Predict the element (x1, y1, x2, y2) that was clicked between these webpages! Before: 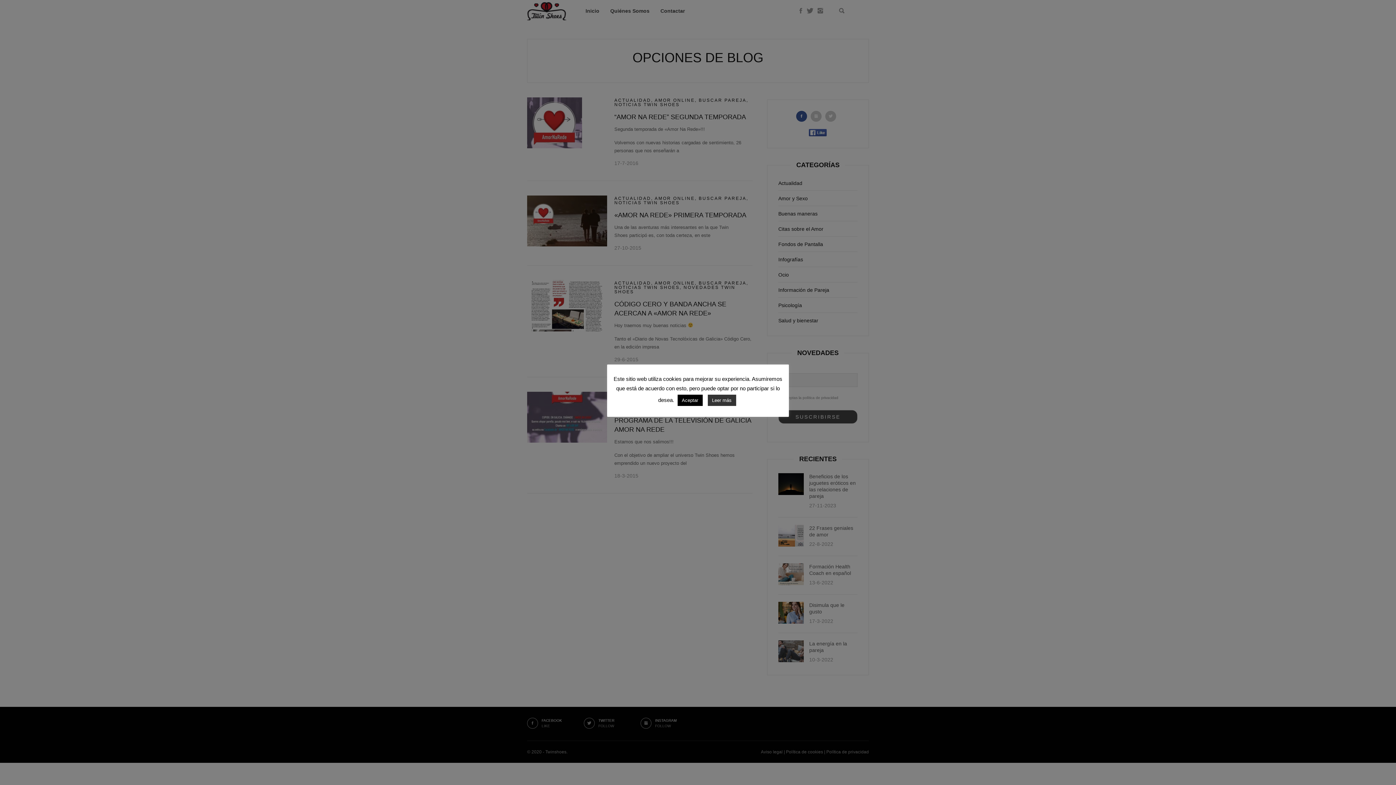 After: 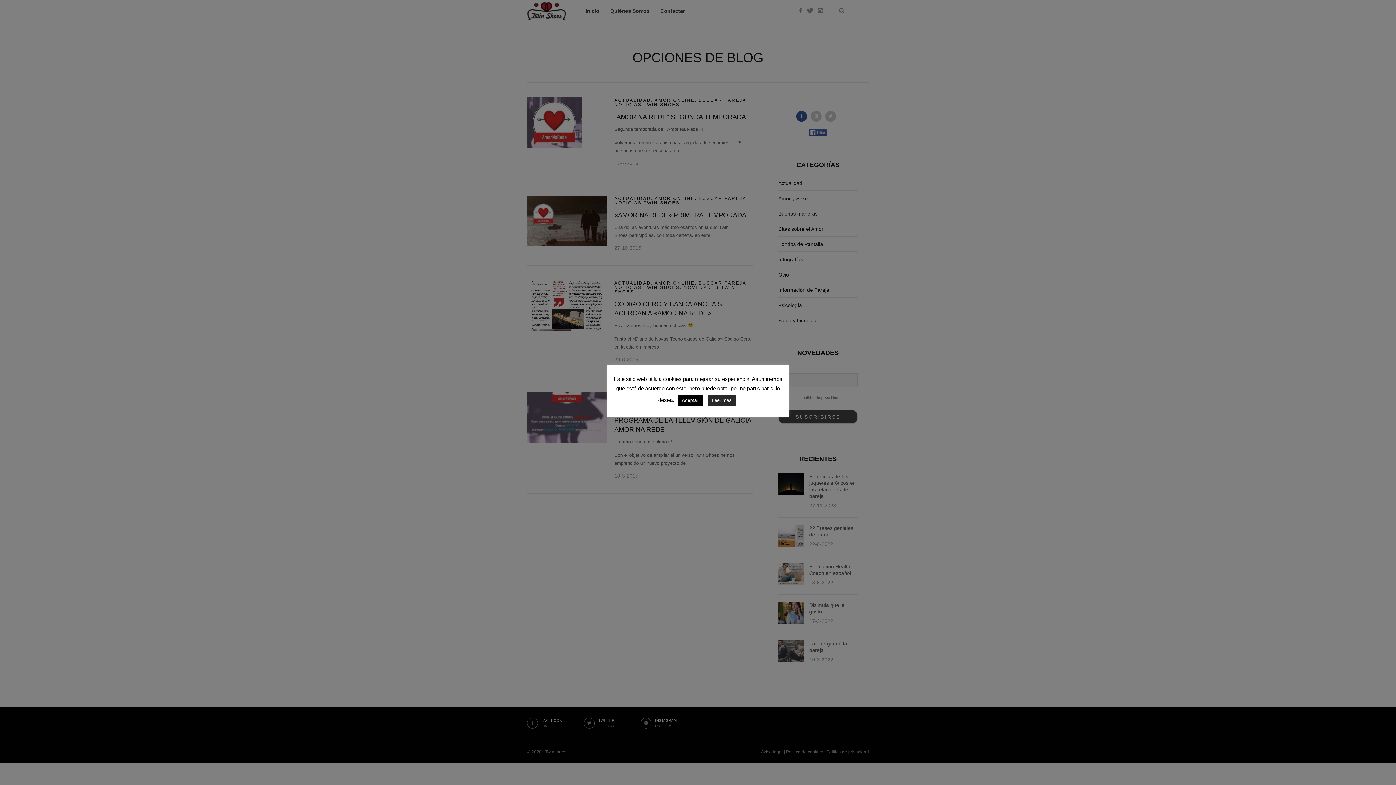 Action: bbox: (707, 394, 736, 406) label: Leer más